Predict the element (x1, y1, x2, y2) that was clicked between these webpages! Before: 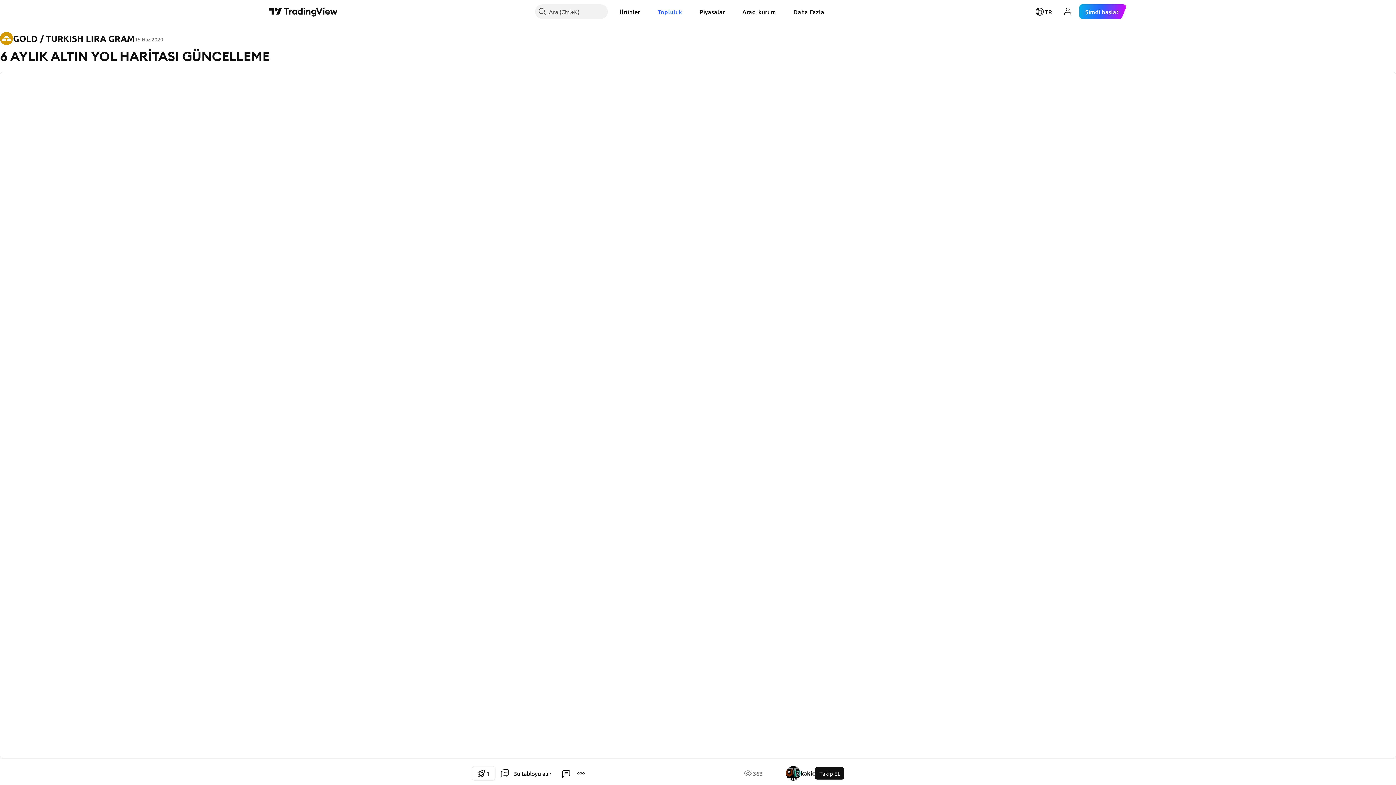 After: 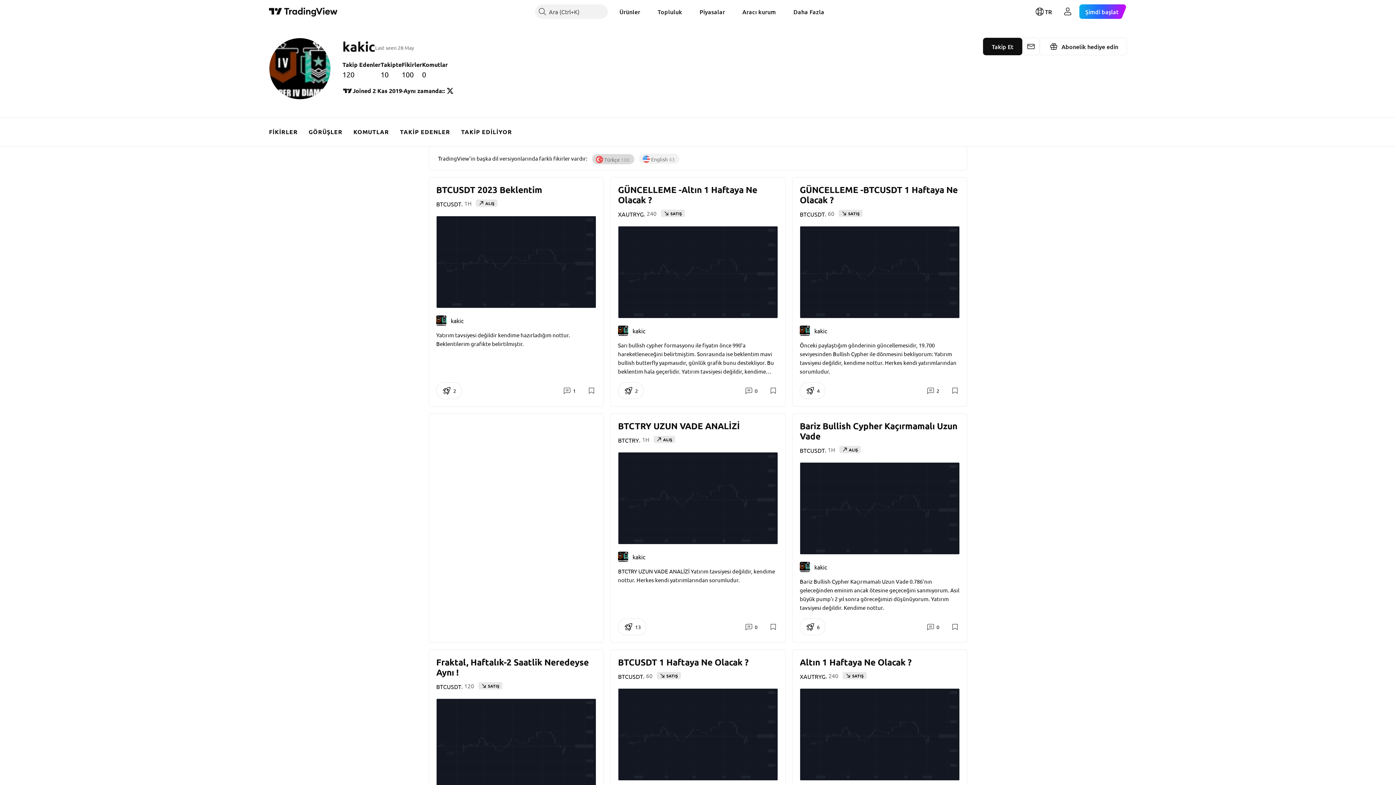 Action: label: kakic bbox: (786, 766, 815, 781)